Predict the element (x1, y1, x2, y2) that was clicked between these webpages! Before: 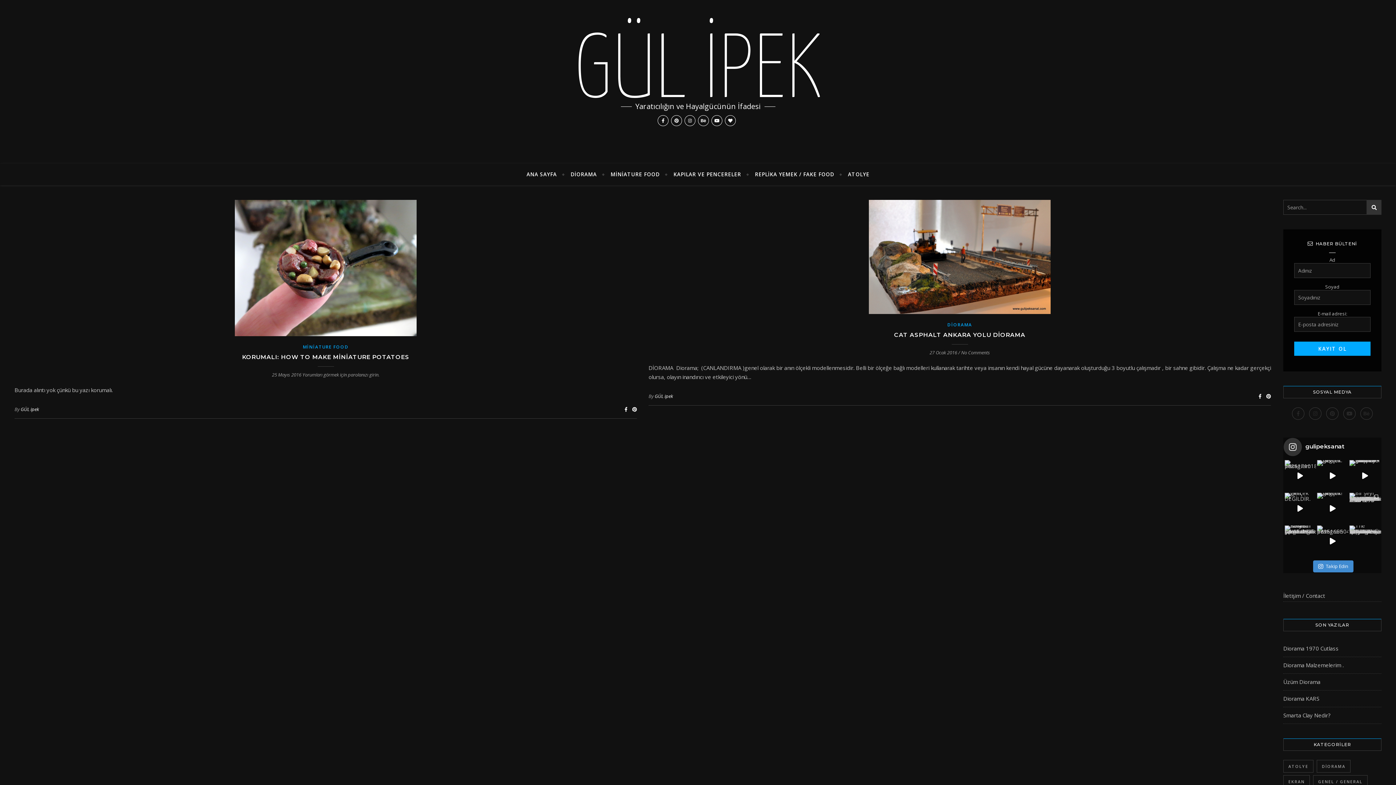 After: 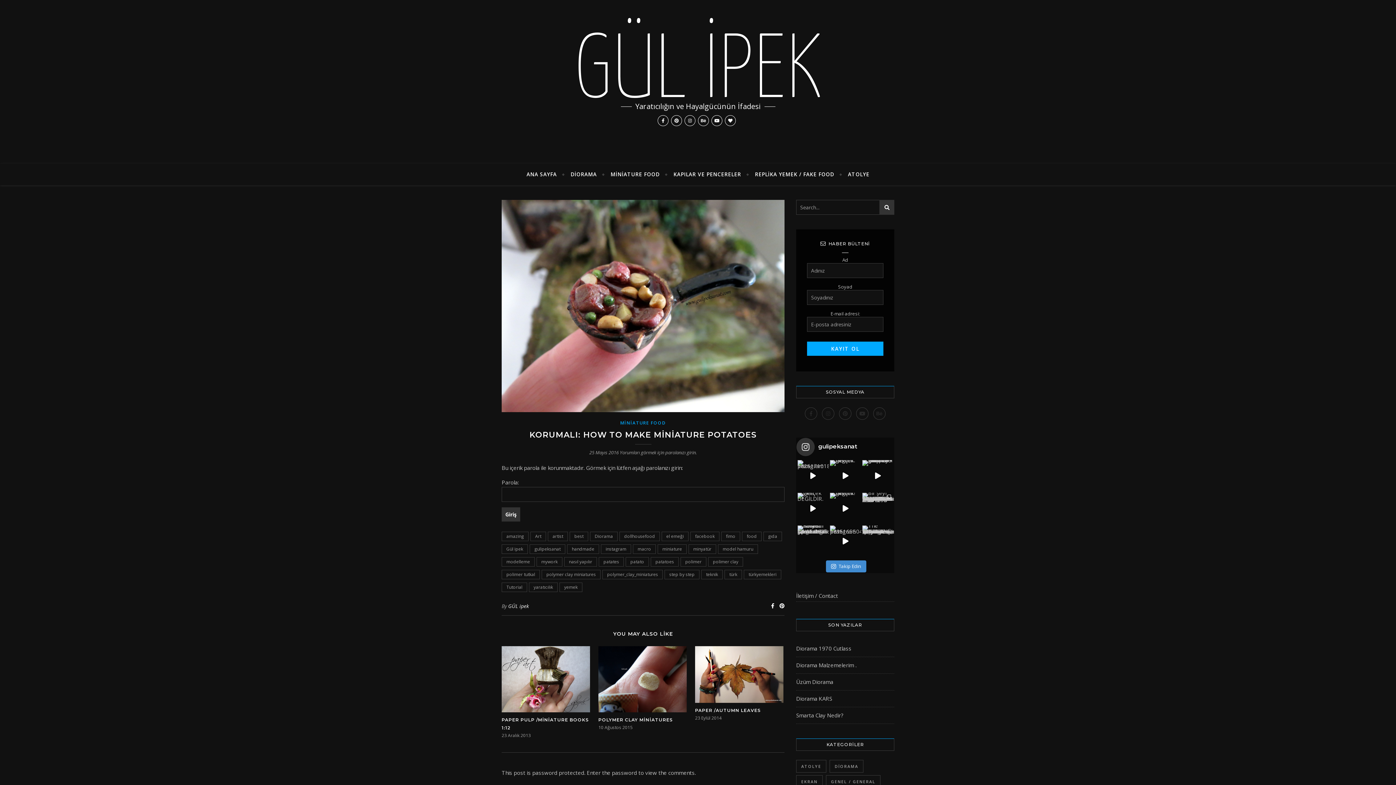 Action: label: KORUMALI: HOW TO MAKE MİNİATURE POTATOES bbox: (242, 353, 409, 360)